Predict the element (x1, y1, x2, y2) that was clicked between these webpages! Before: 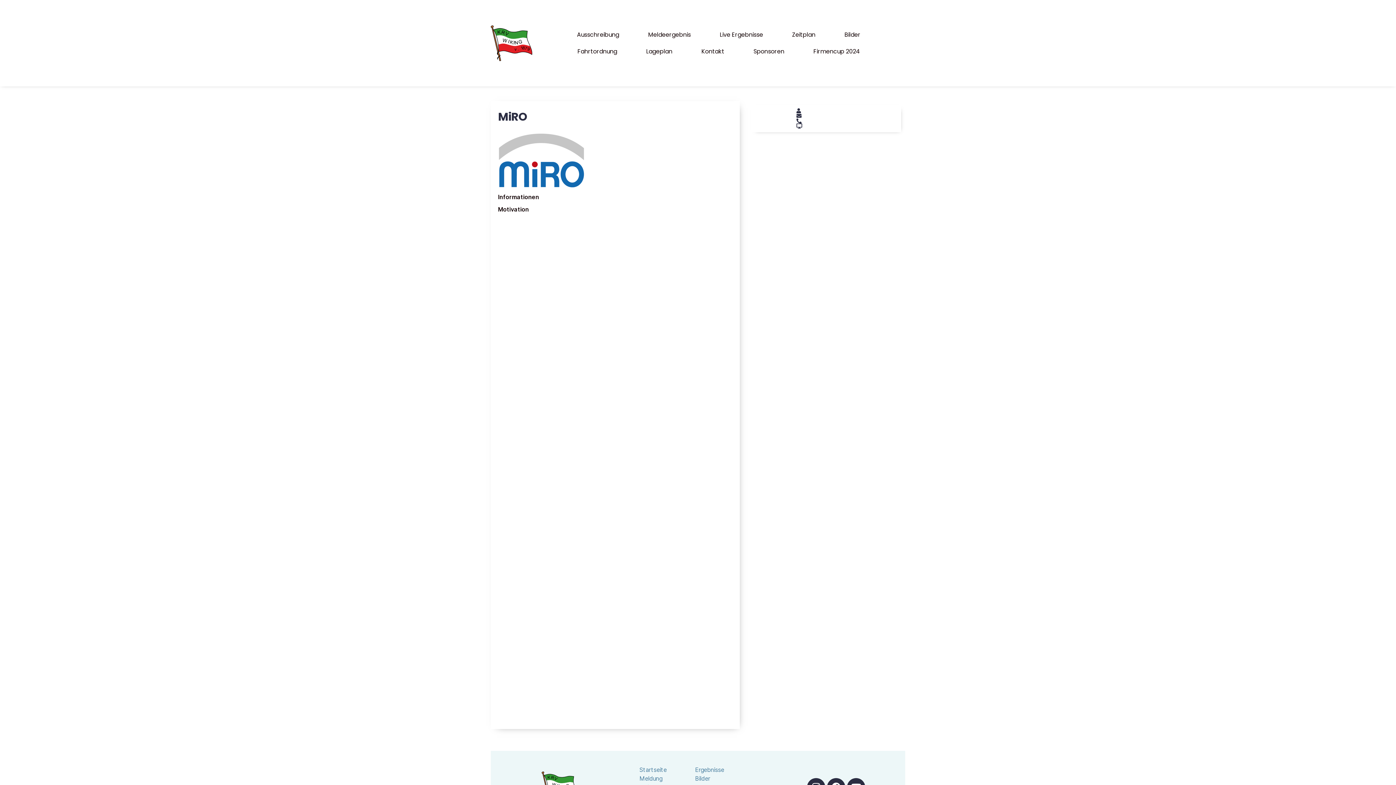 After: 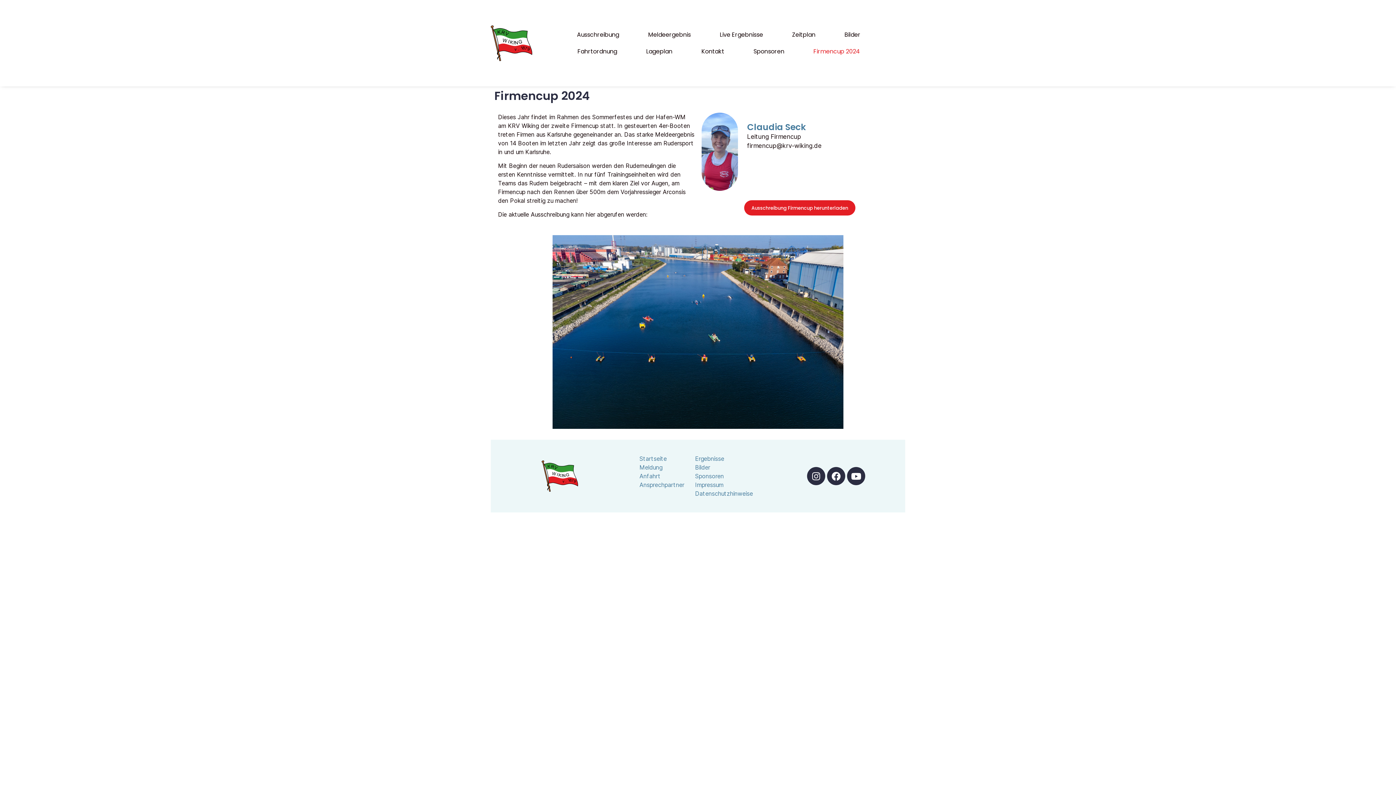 Action: bbox: (799, 43, 874, 59) label: Firmencup 2024